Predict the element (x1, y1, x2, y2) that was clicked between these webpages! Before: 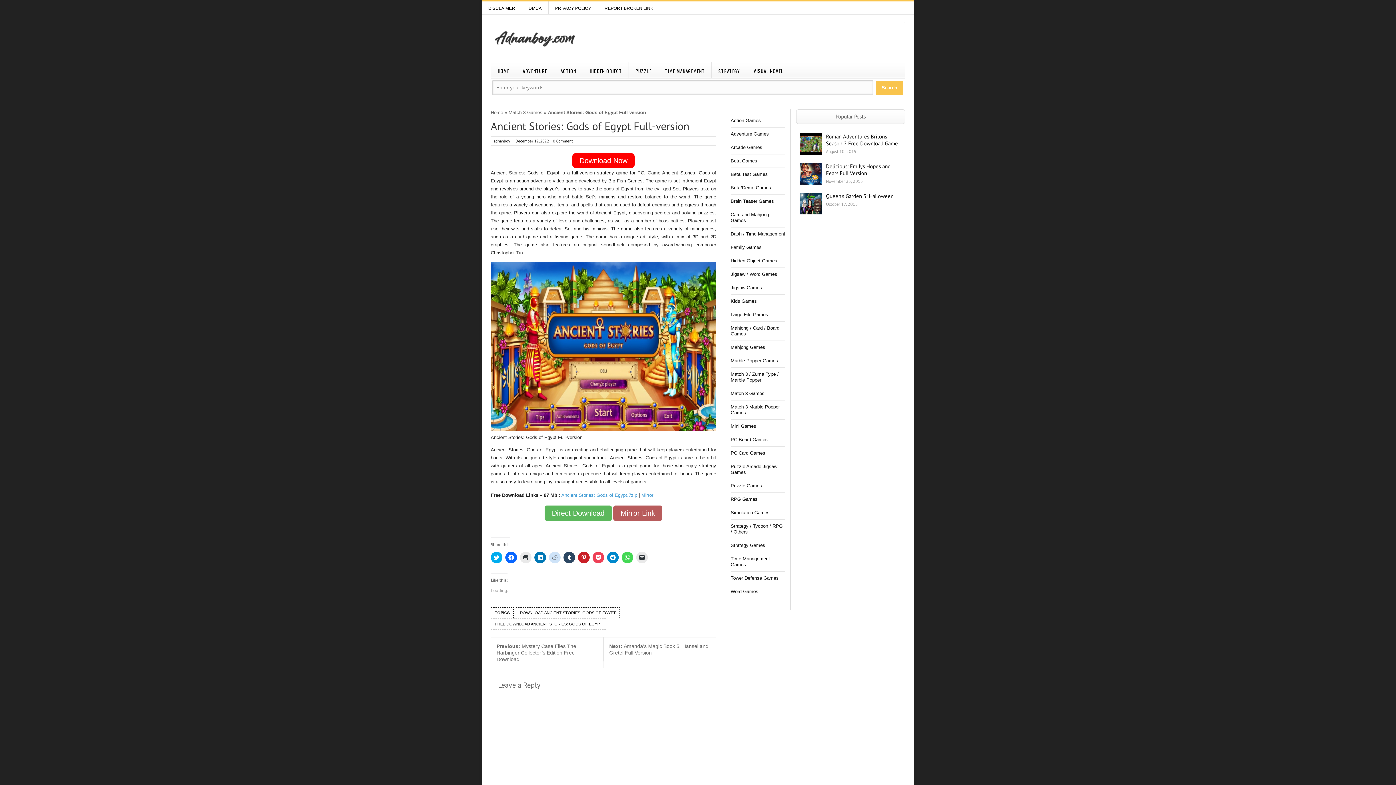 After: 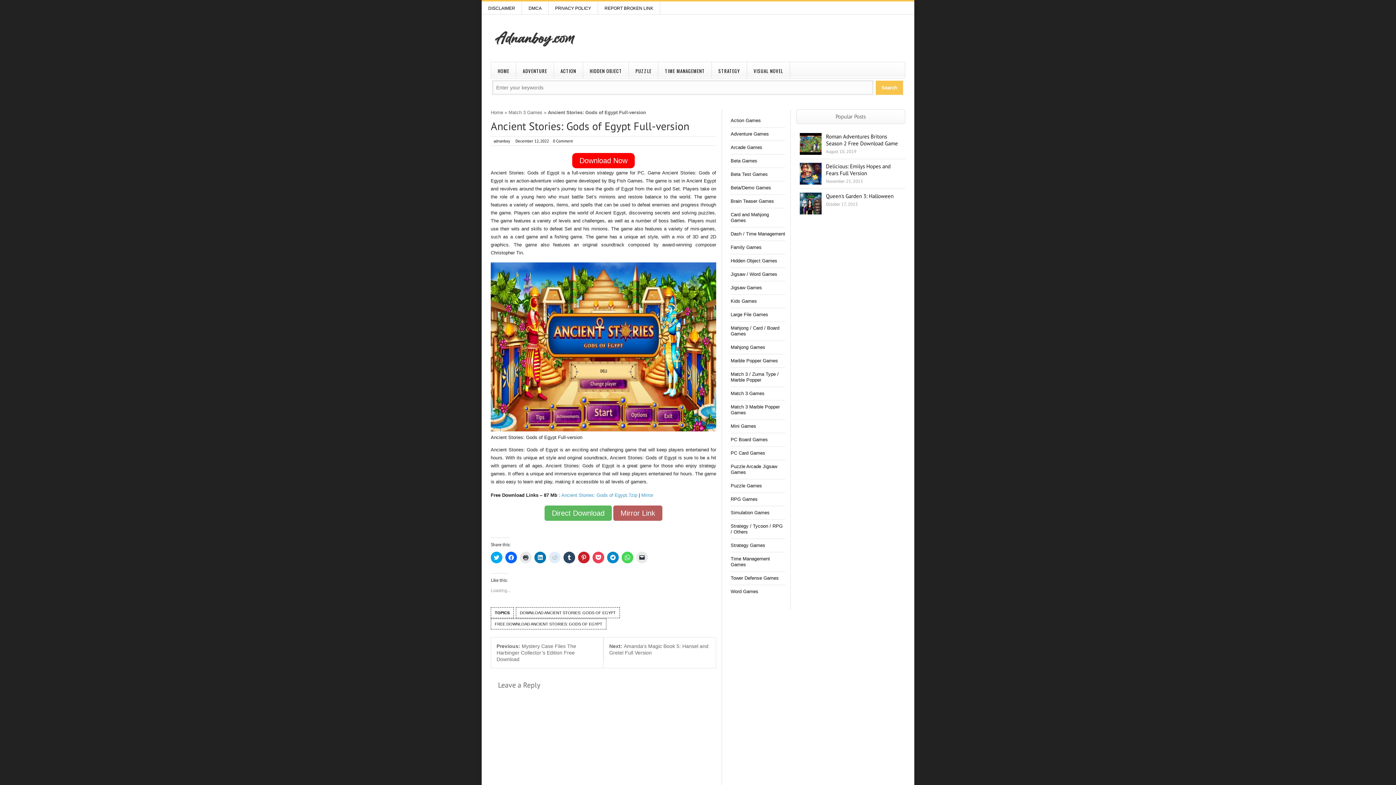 Action: bbox: (549, 551, 560, 563) label: Click to share on Reddit (Opens in new window)